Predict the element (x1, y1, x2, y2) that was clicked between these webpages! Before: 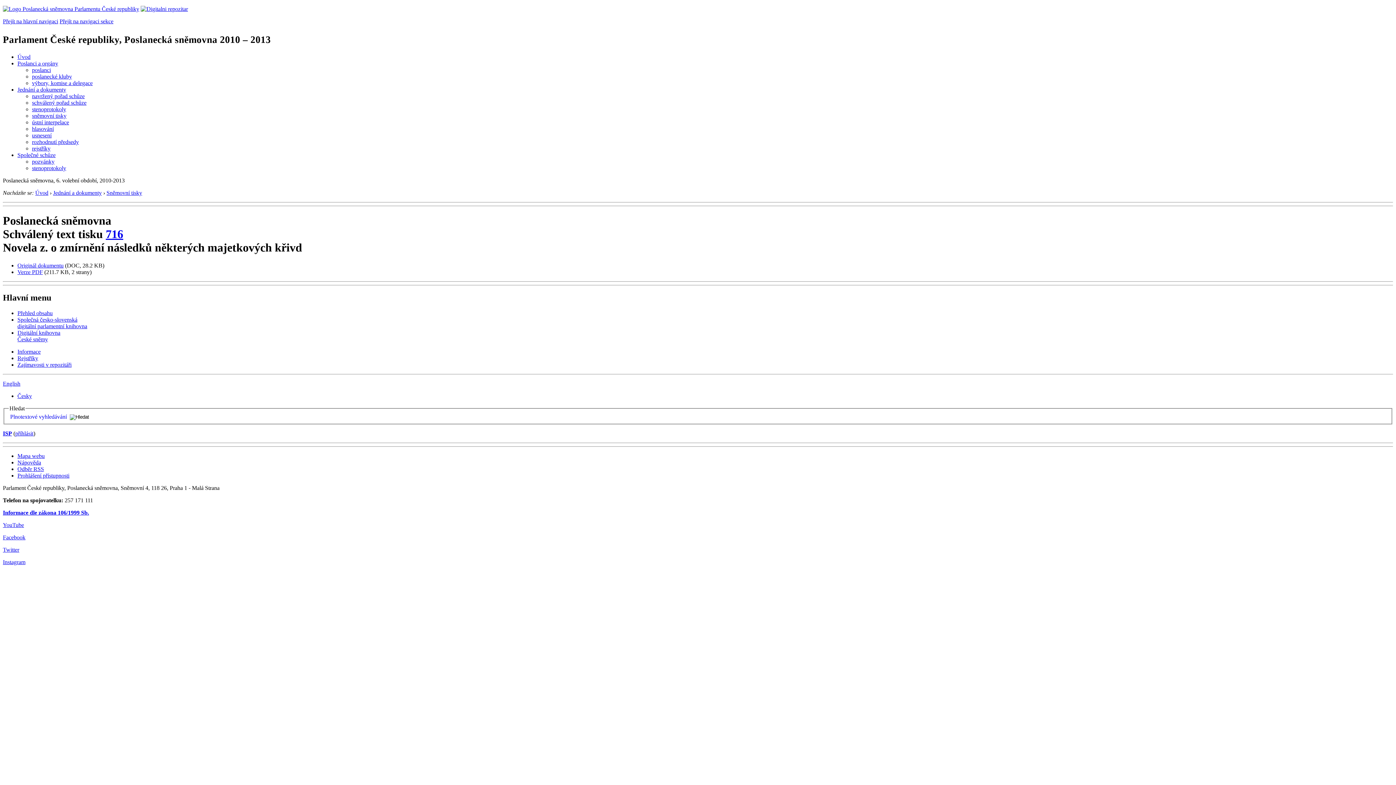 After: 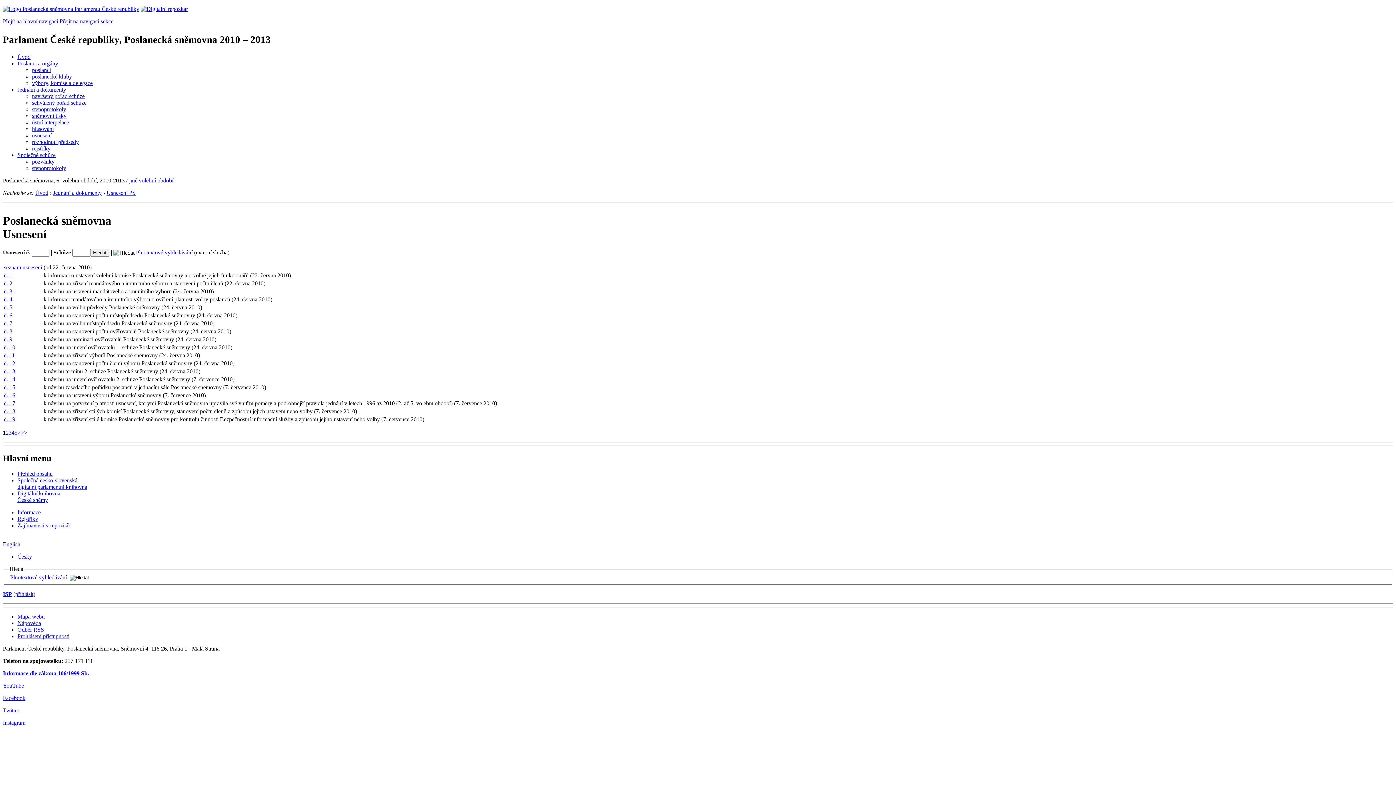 Action: bbox: (32, 132, 51, 138) label: usnesení